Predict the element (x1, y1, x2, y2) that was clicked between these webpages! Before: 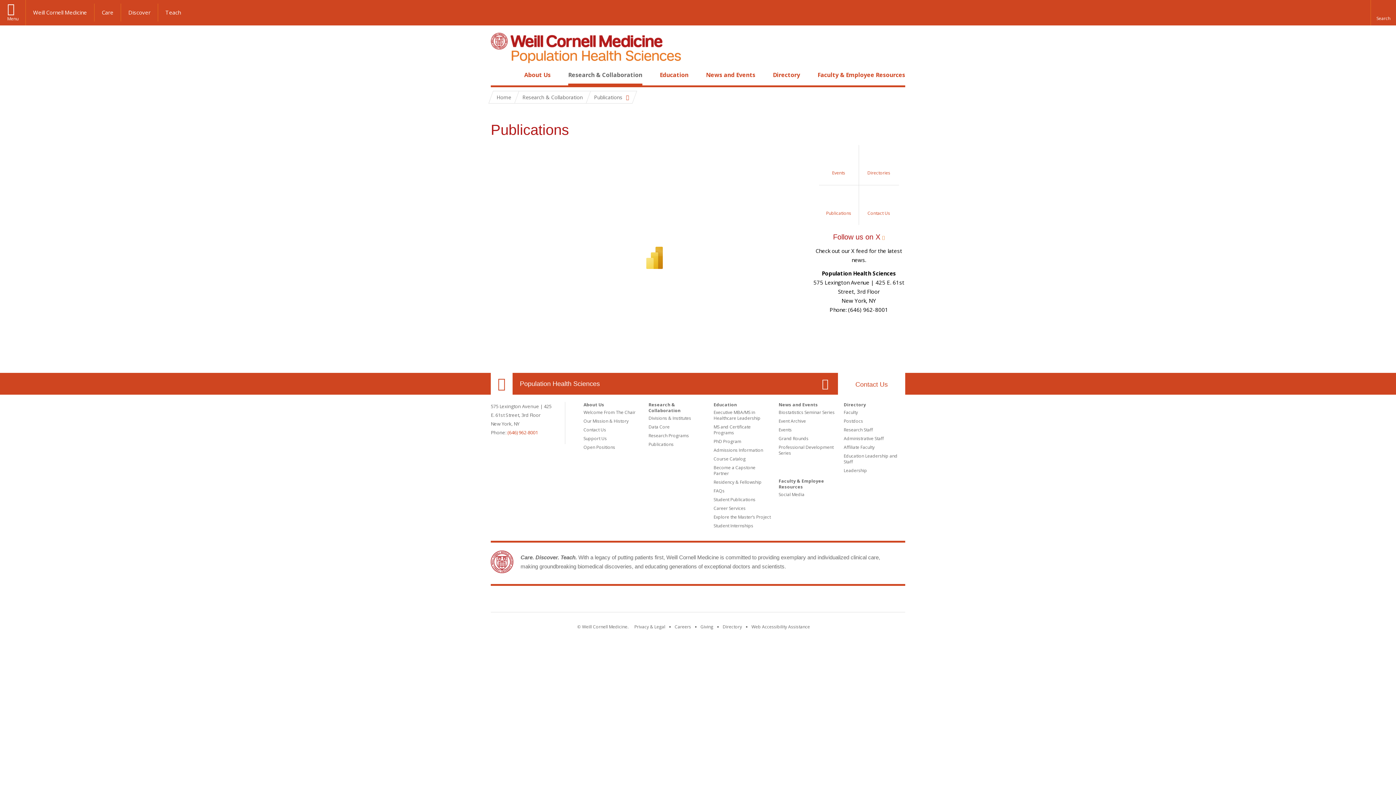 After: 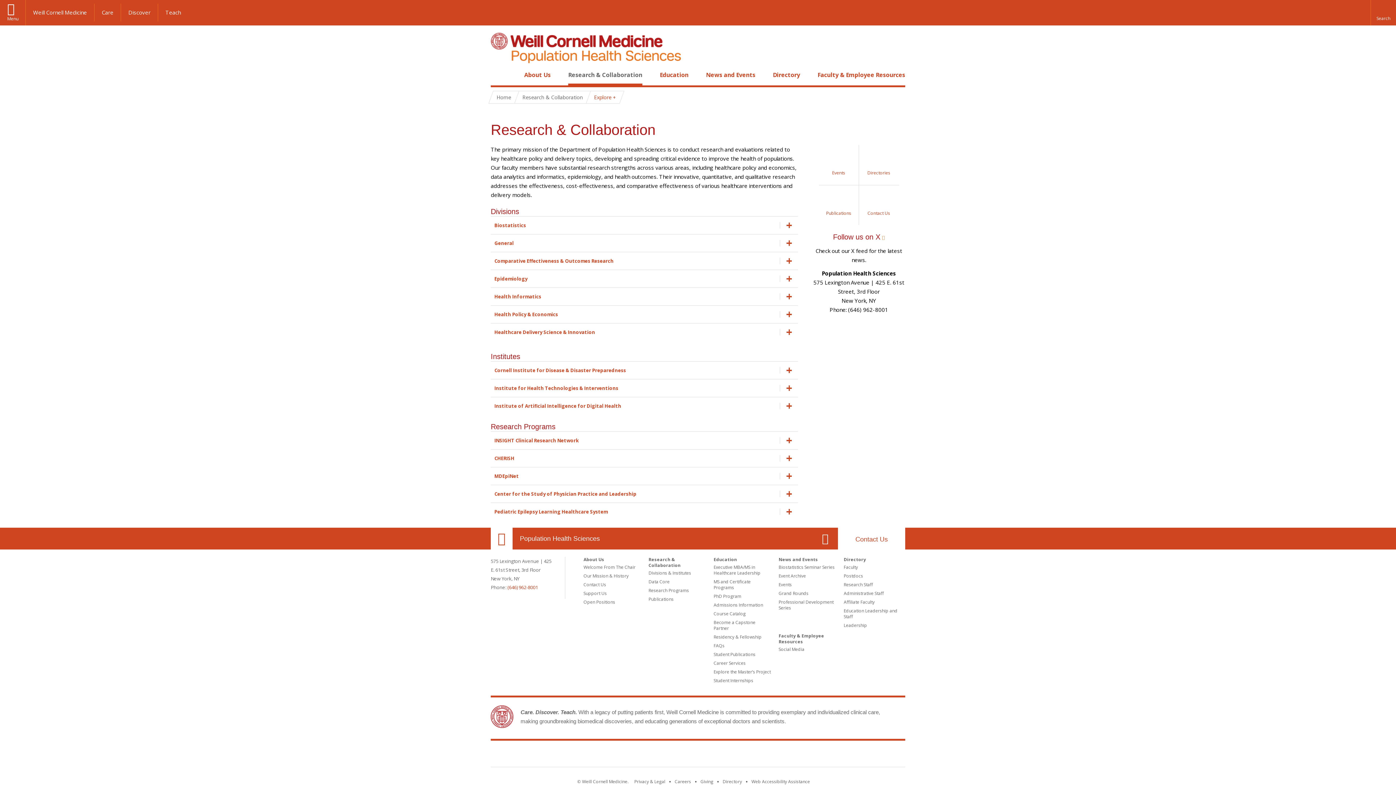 Action: bbox: (568, 70, 642, 78) label: Research & Collaboration